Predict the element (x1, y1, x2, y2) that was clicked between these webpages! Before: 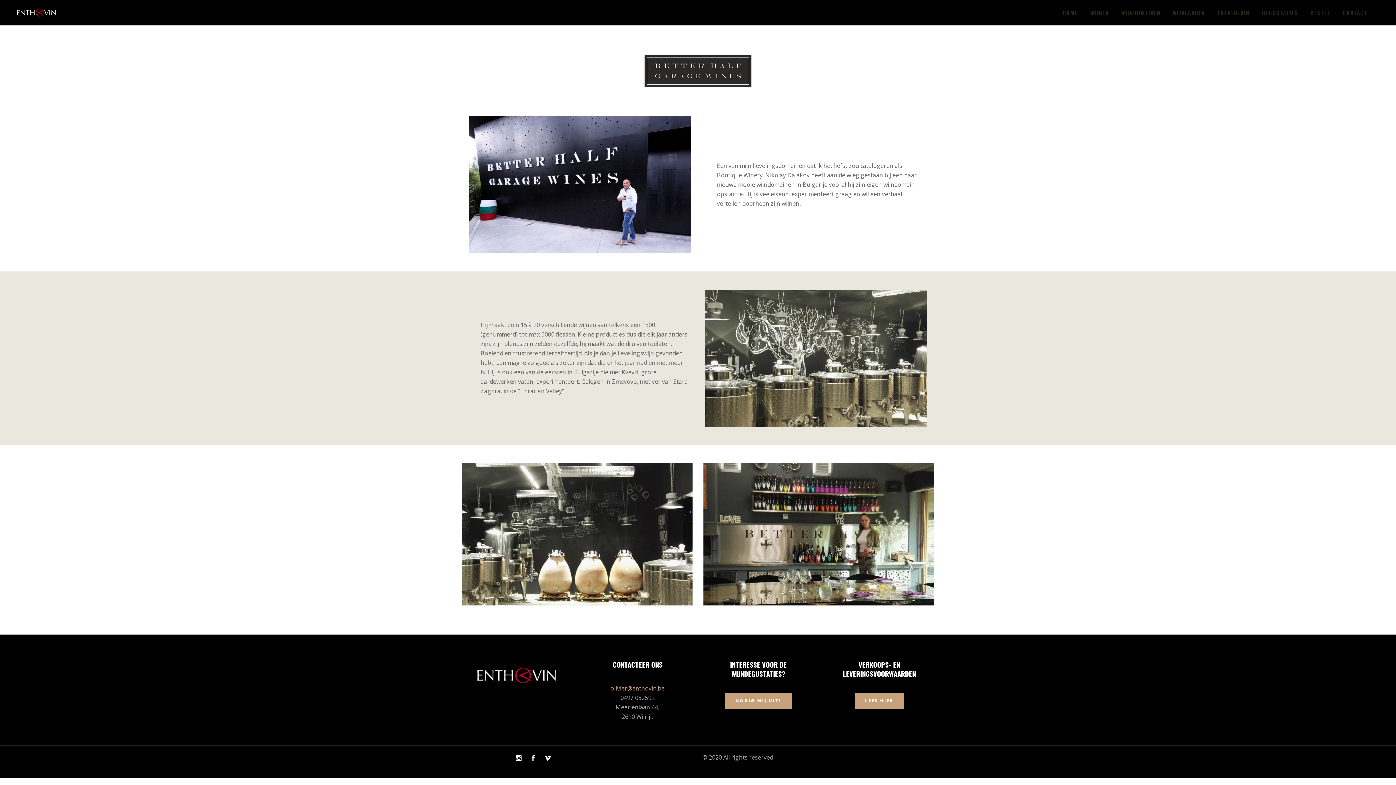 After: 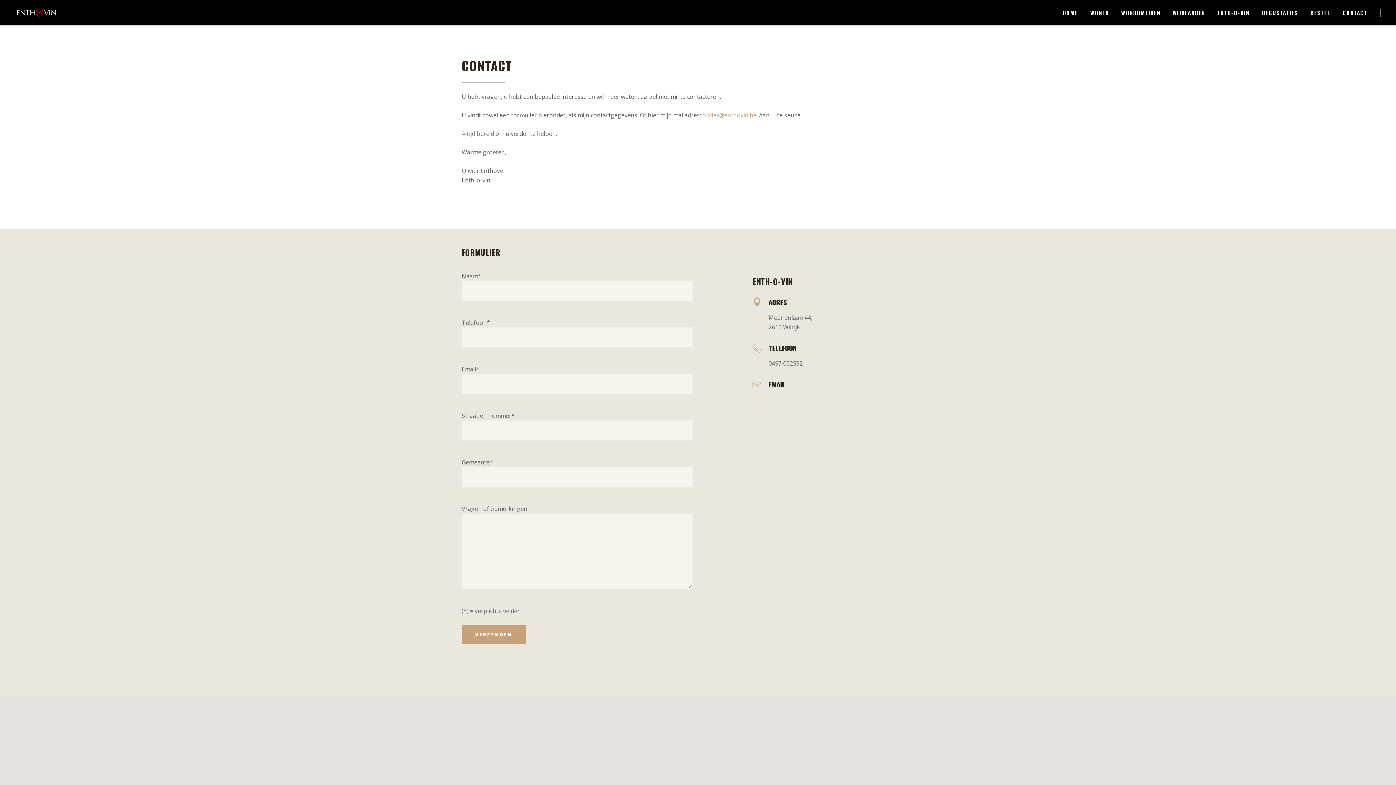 Action: label: CONTACT bbox: (1336, 0, 1387, 25)